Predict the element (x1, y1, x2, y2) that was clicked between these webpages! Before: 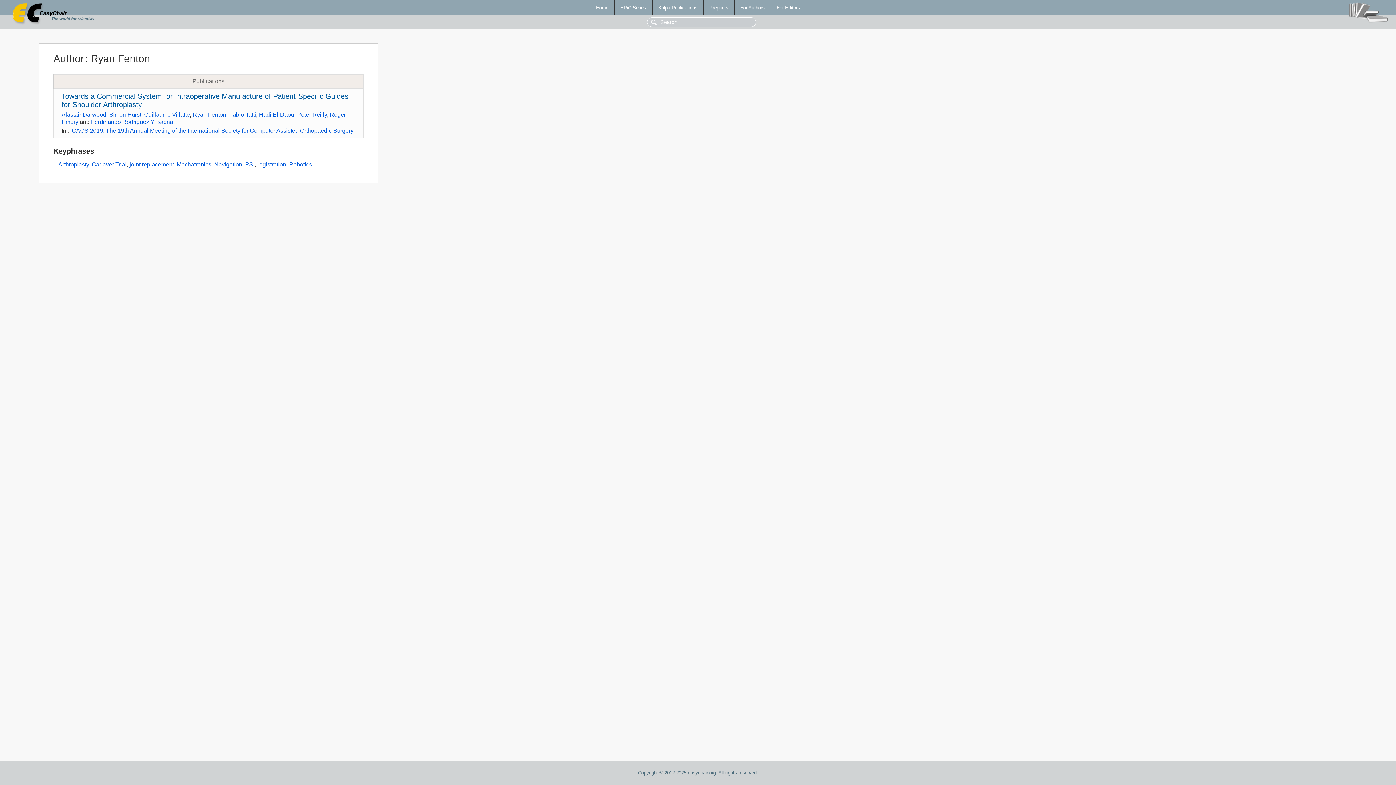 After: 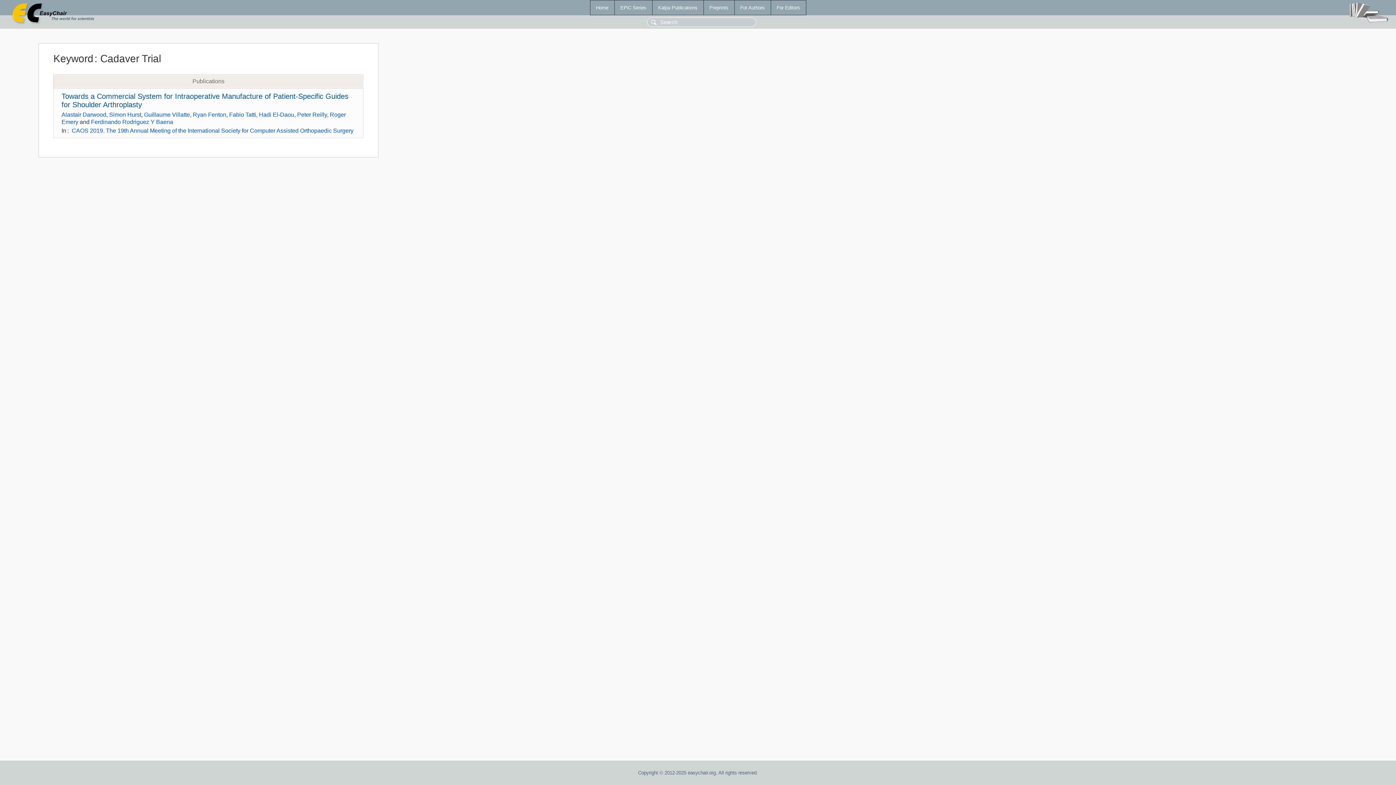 Action: bbox: (91, 161, 126, 167) label: Cadaver Trial